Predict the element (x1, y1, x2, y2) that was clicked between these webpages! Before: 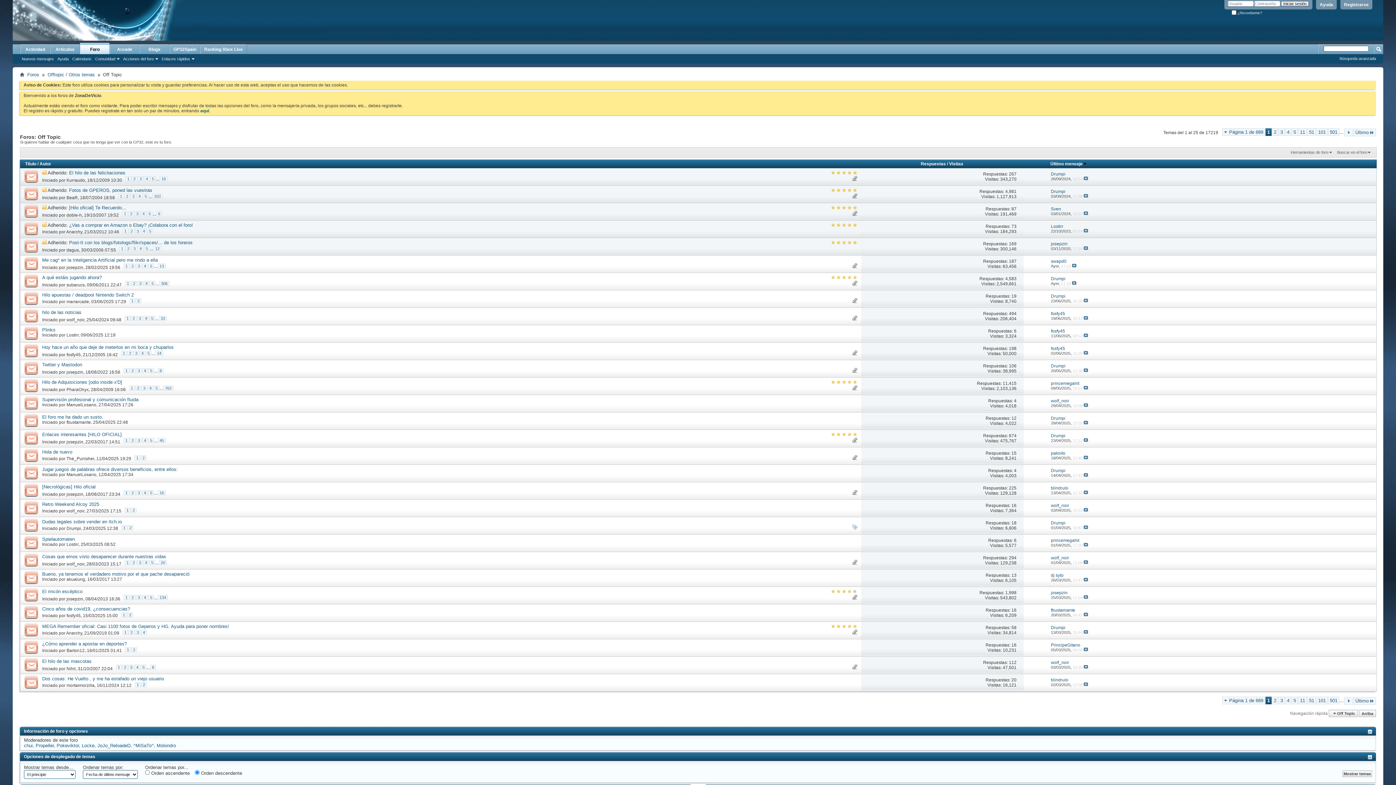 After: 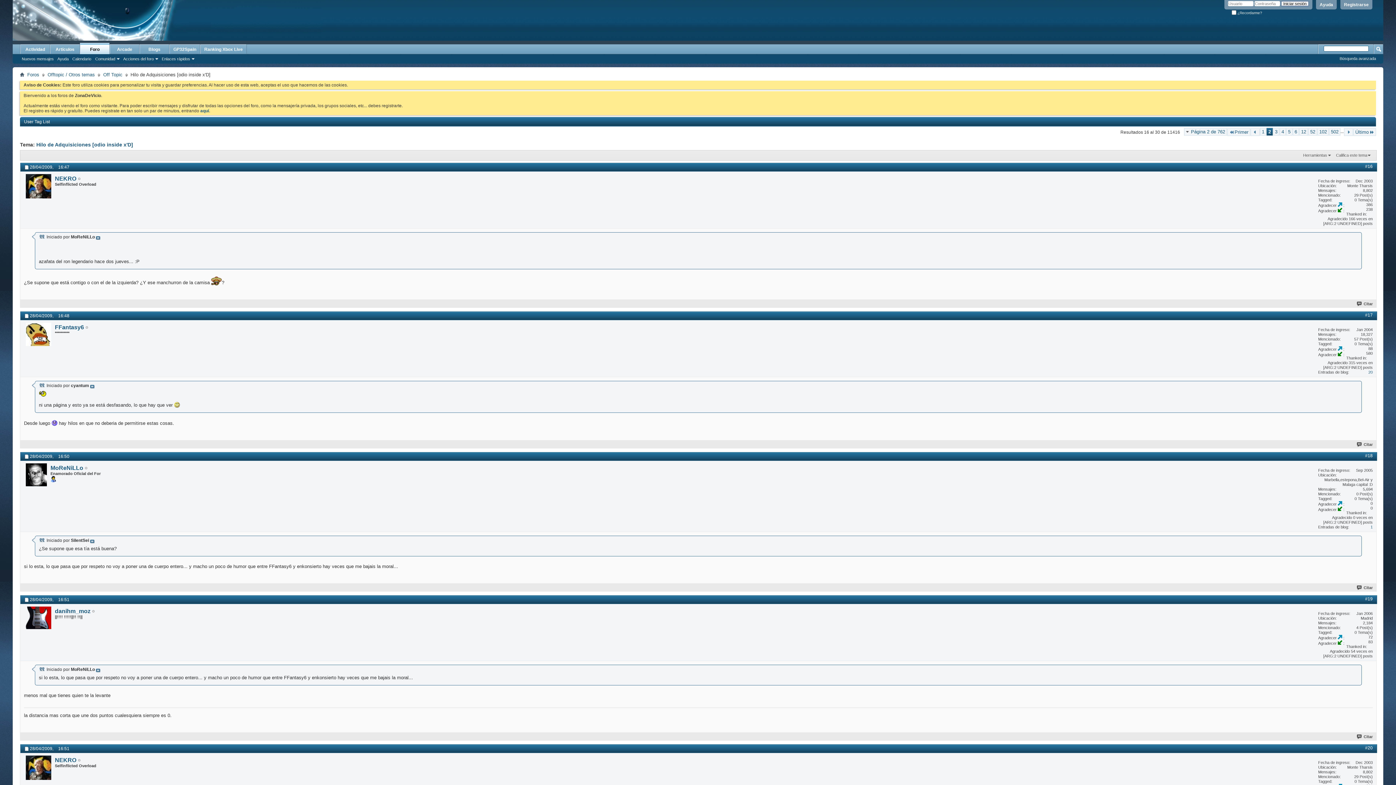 Action: label: 2 bbox: (135, 385, 141, 390)